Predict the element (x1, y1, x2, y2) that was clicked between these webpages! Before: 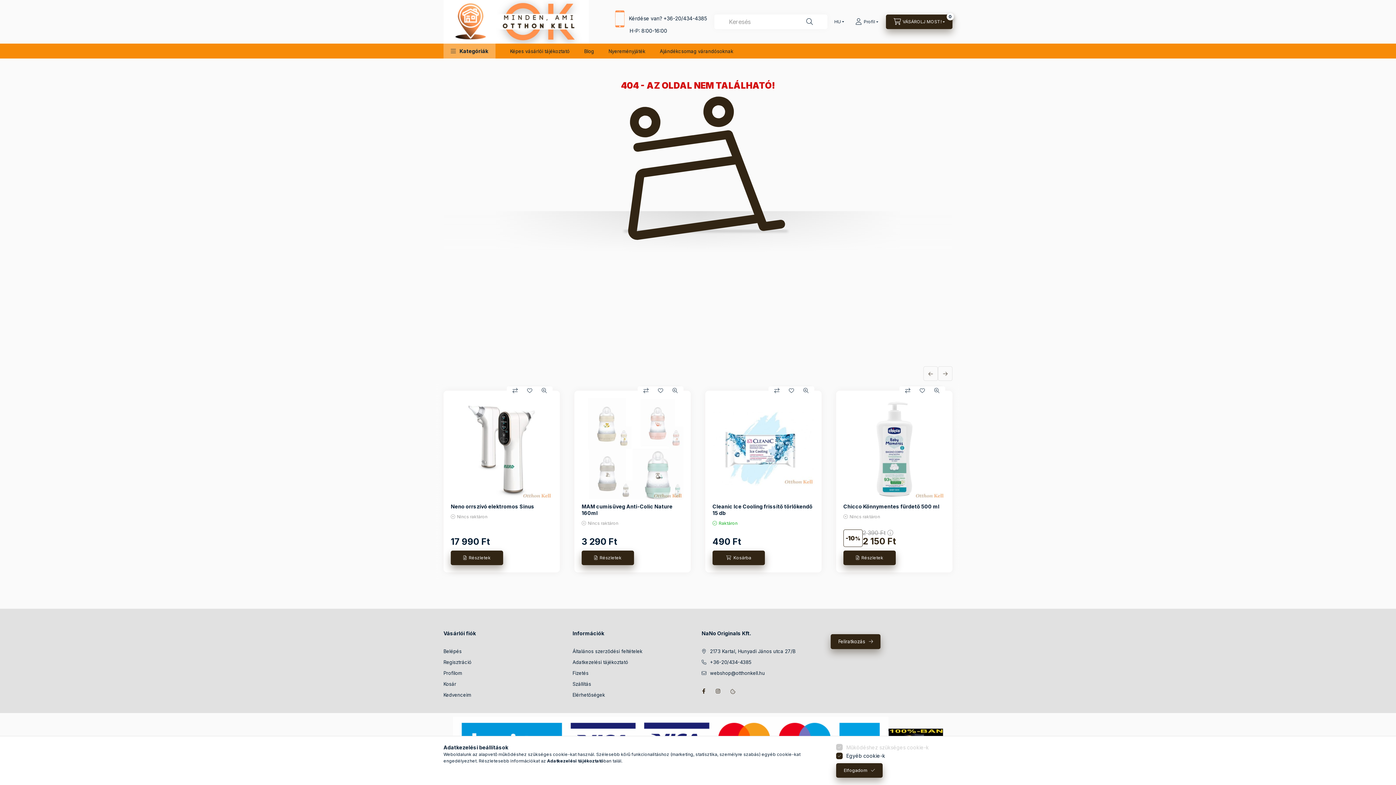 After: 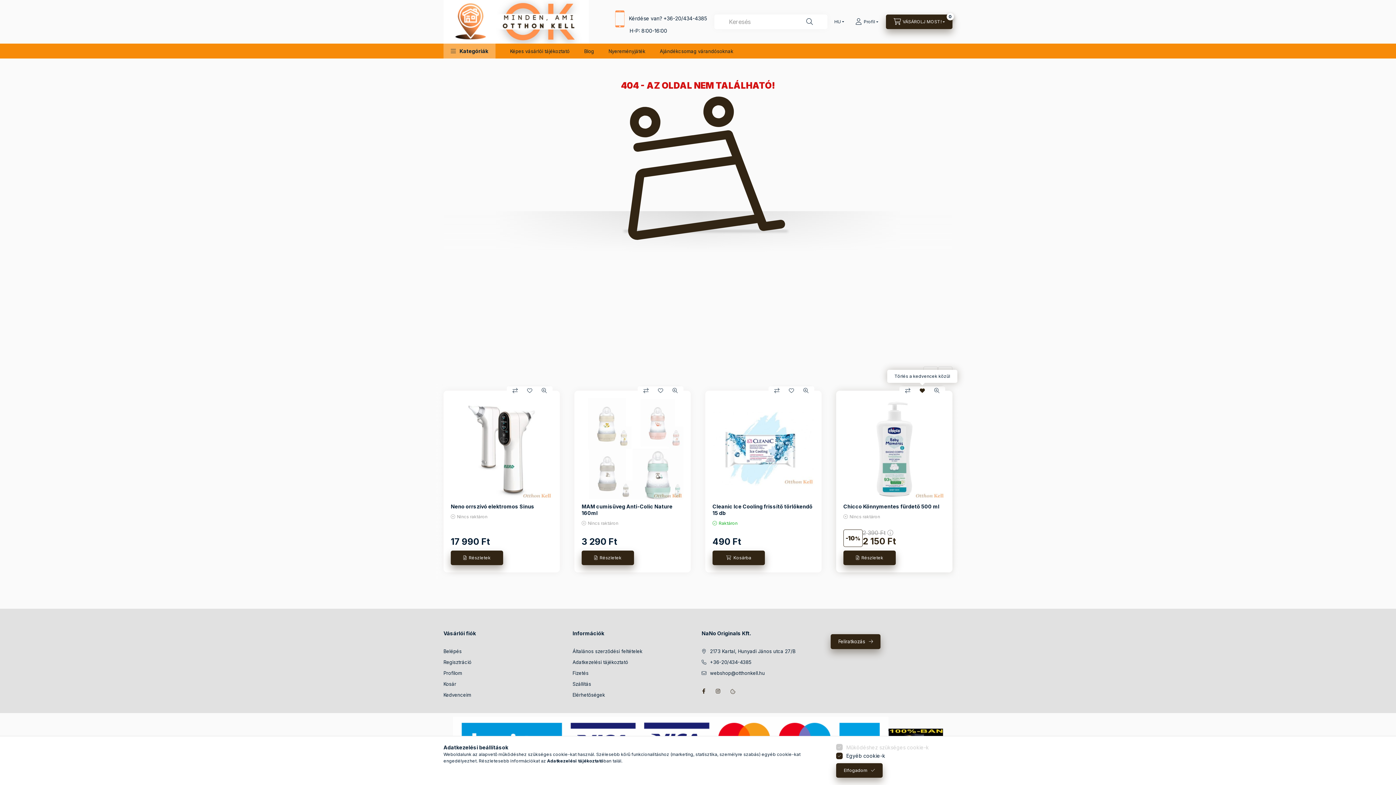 Action: label: Kedvencekhez bbox: (915, 386, 929, 395)